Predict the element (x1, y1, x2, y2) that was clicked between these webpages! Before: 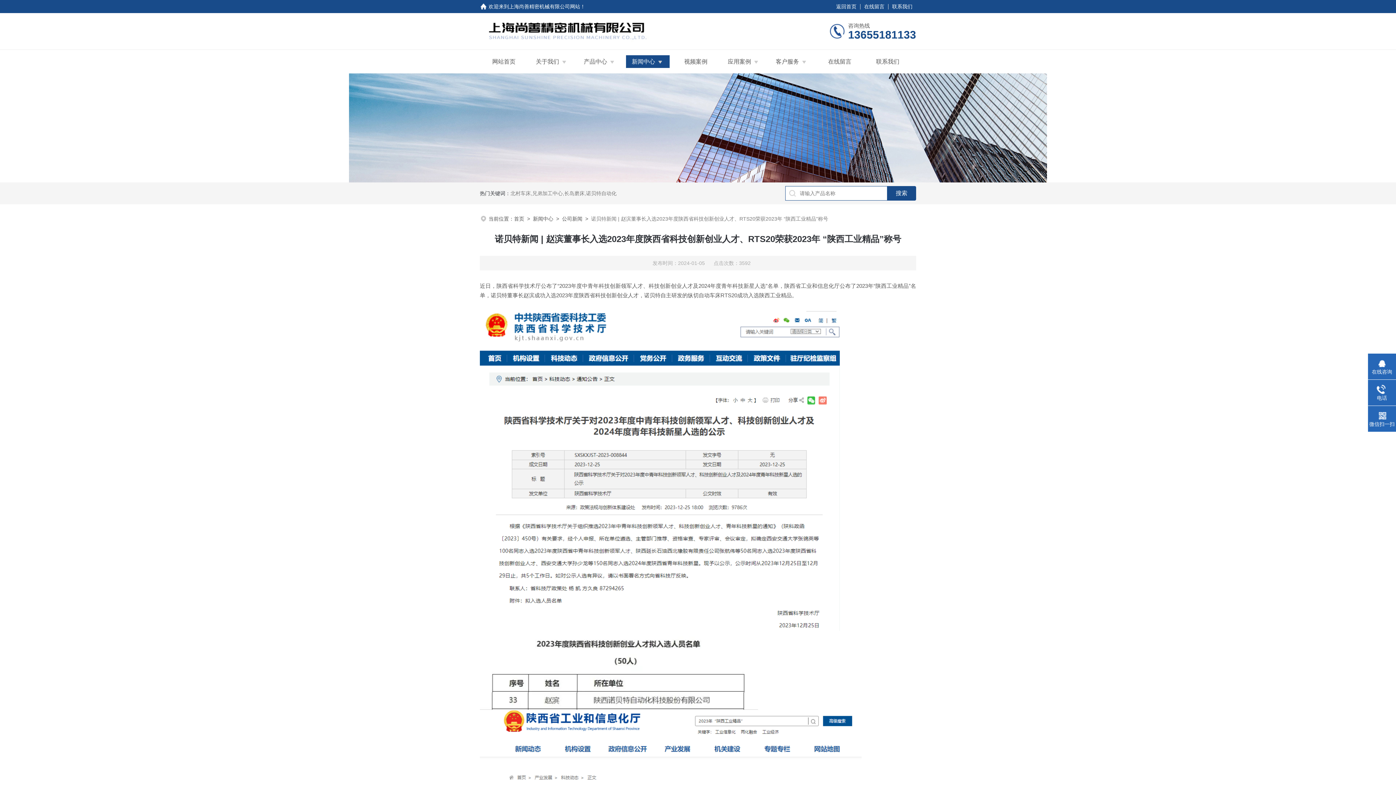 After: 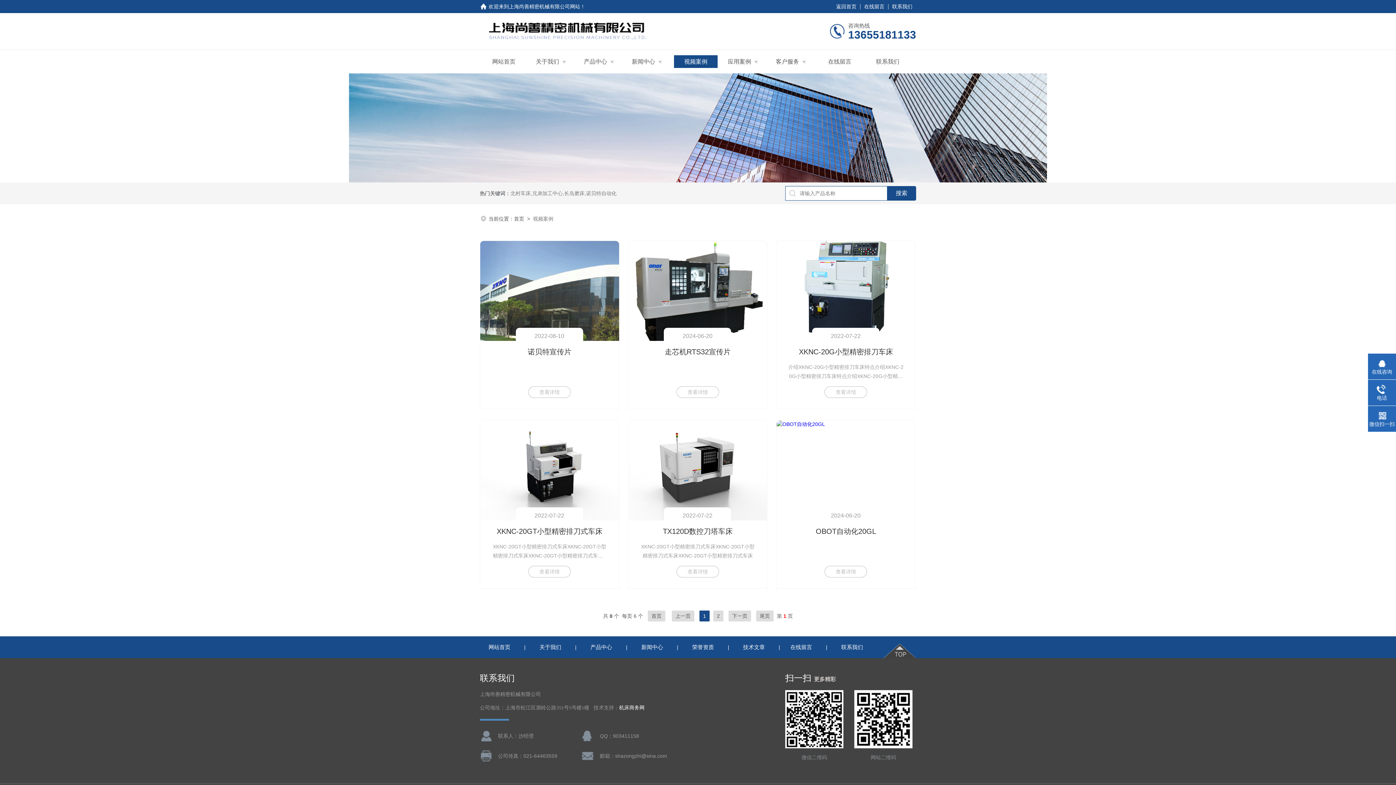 Action: label: 视频案例 bbox: (684, 55, 707, 68)